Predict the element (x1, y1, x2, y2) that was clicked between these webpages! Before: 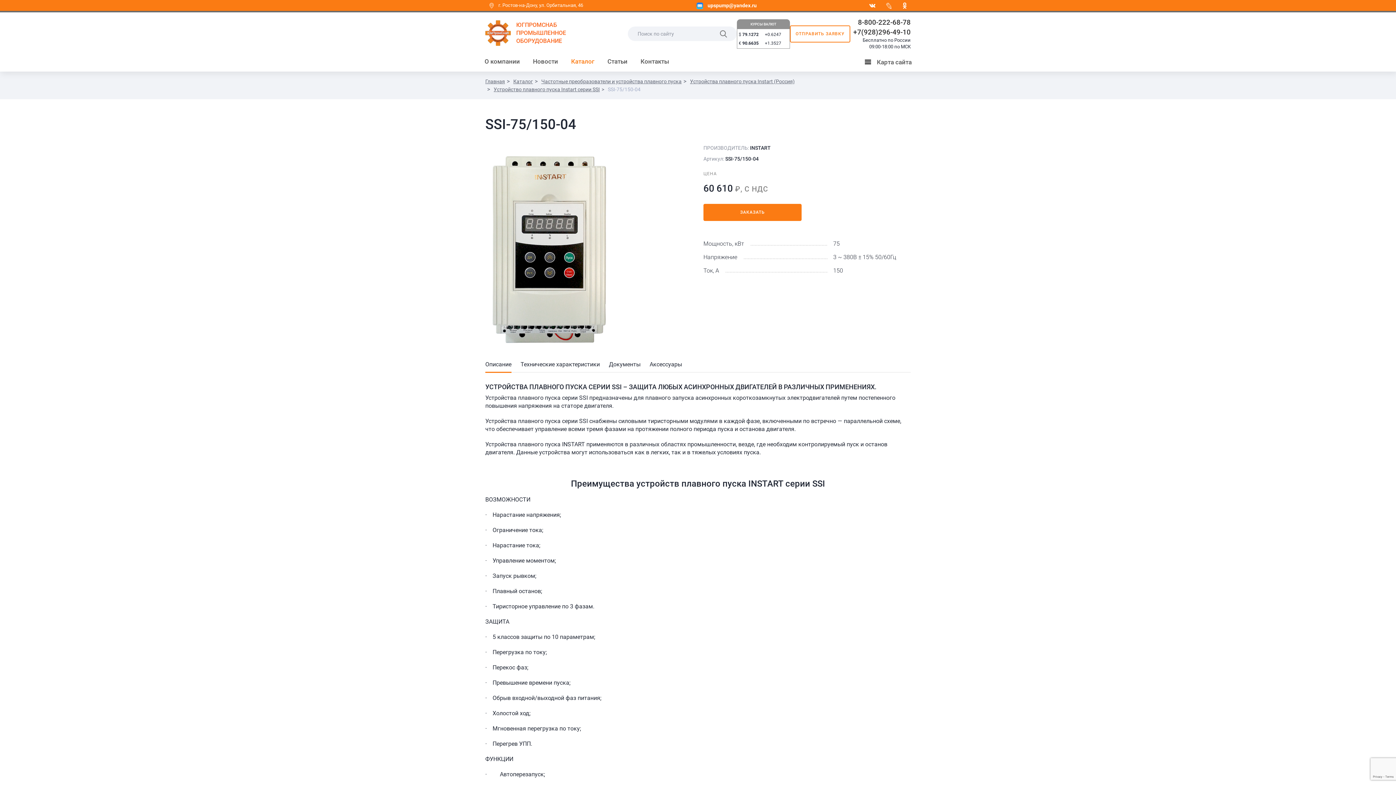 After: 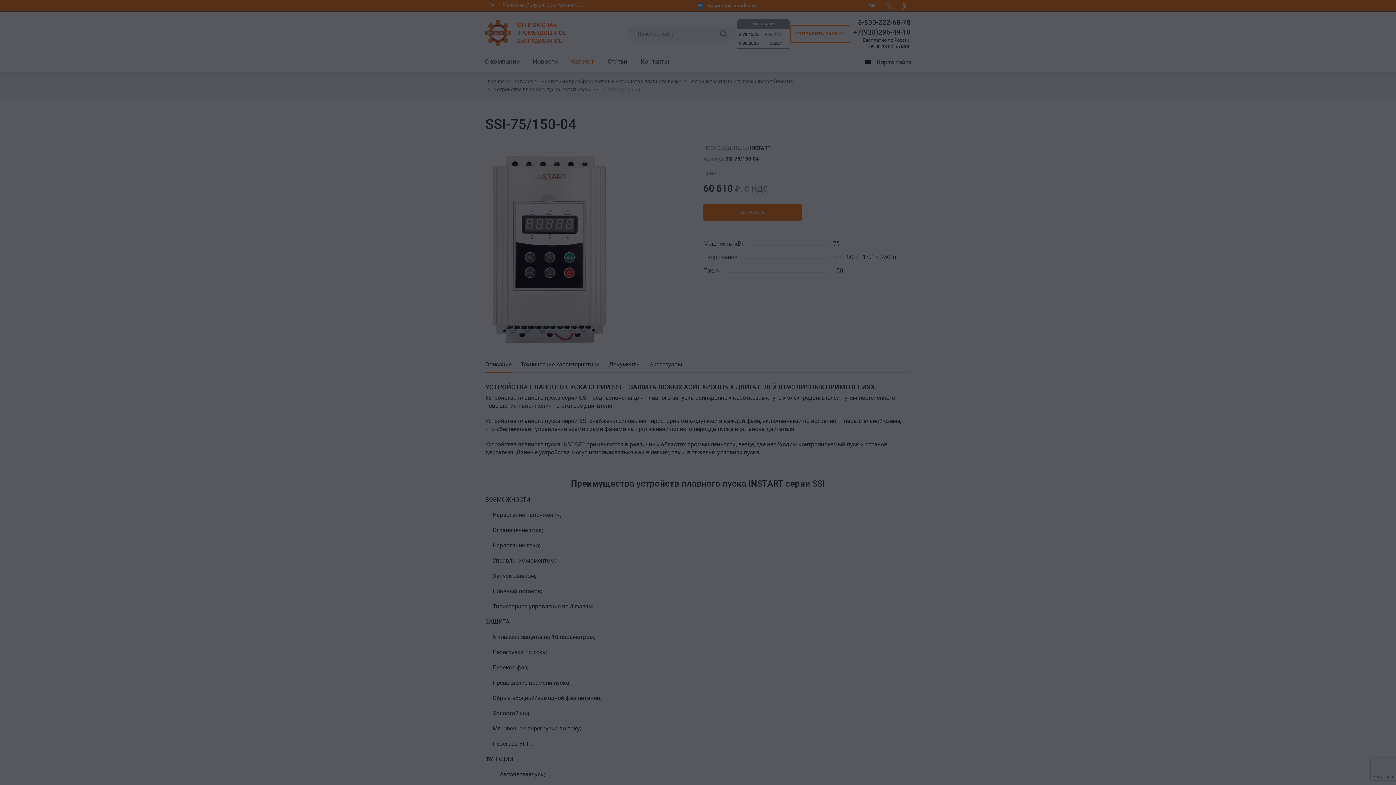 Action: label: ЗАКАЗАТЬ bbox: (703, 204, 801, 221)